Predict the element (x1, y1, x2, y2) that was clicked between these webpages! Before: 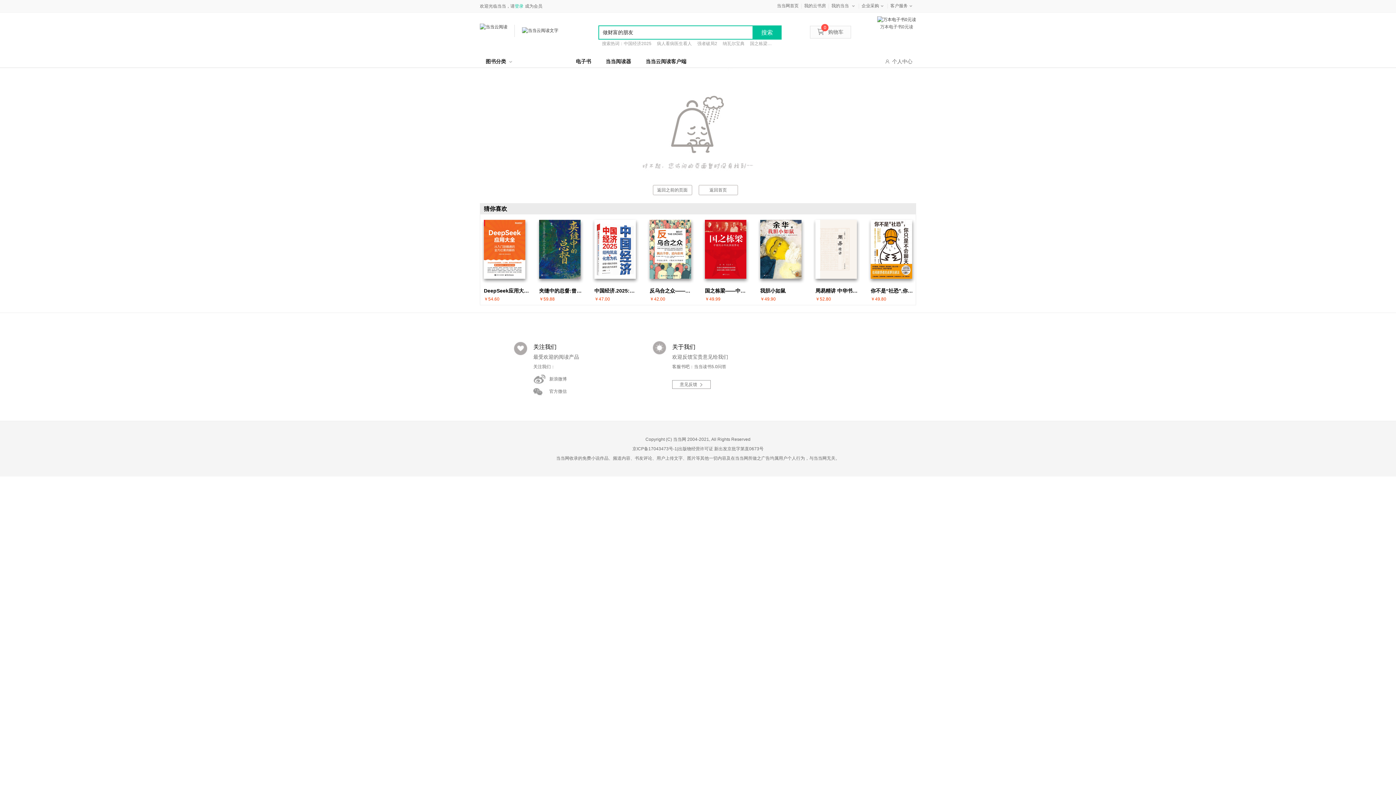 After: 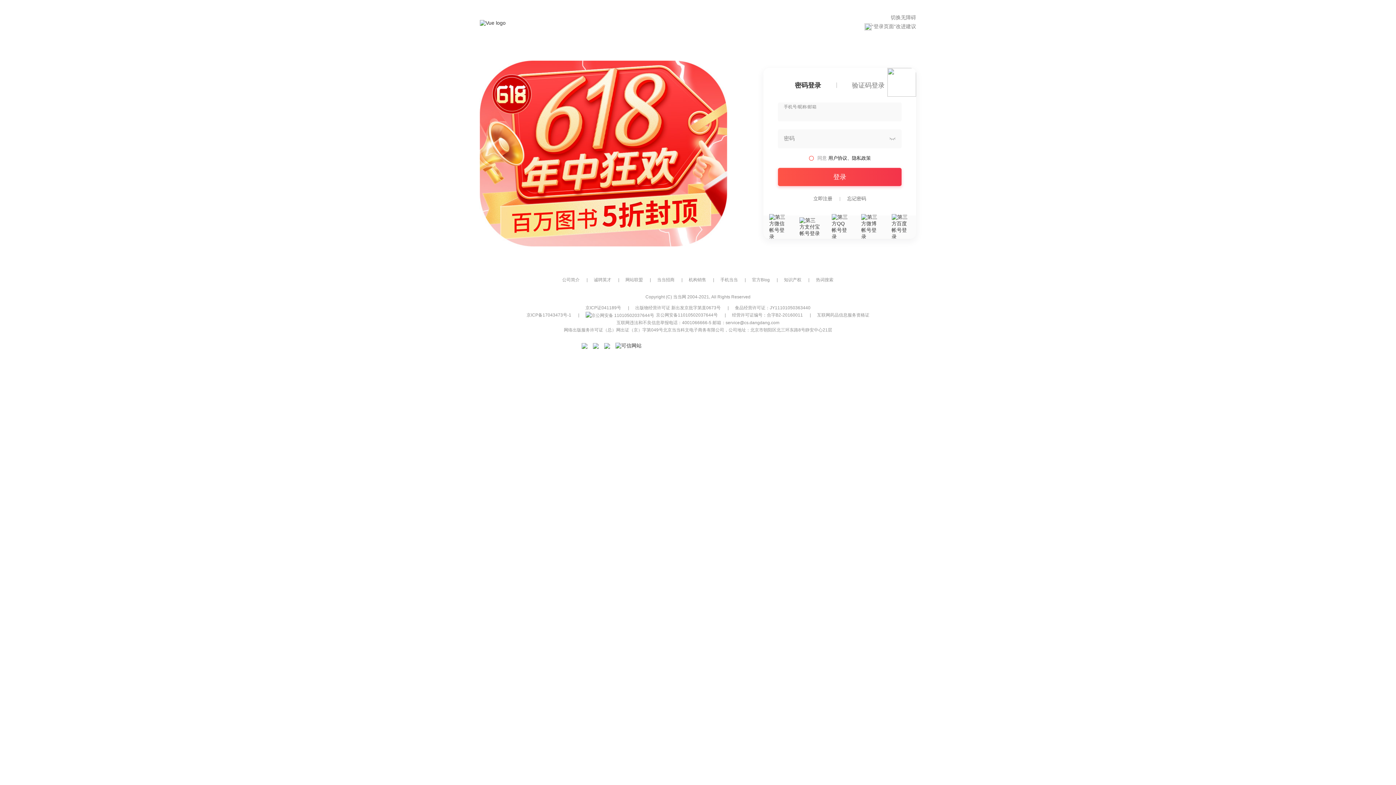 Action: bbox: (514, 1, 523, 10) label: 登录